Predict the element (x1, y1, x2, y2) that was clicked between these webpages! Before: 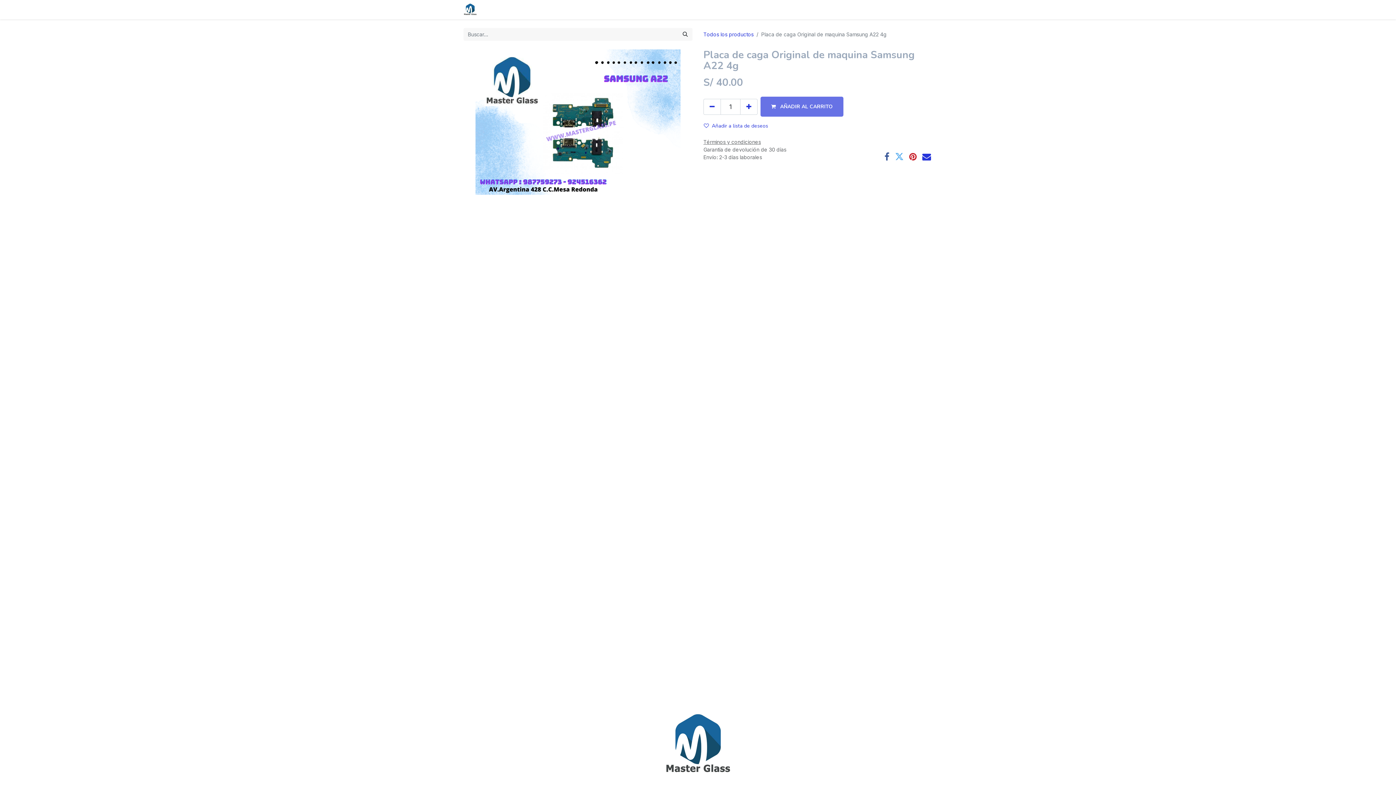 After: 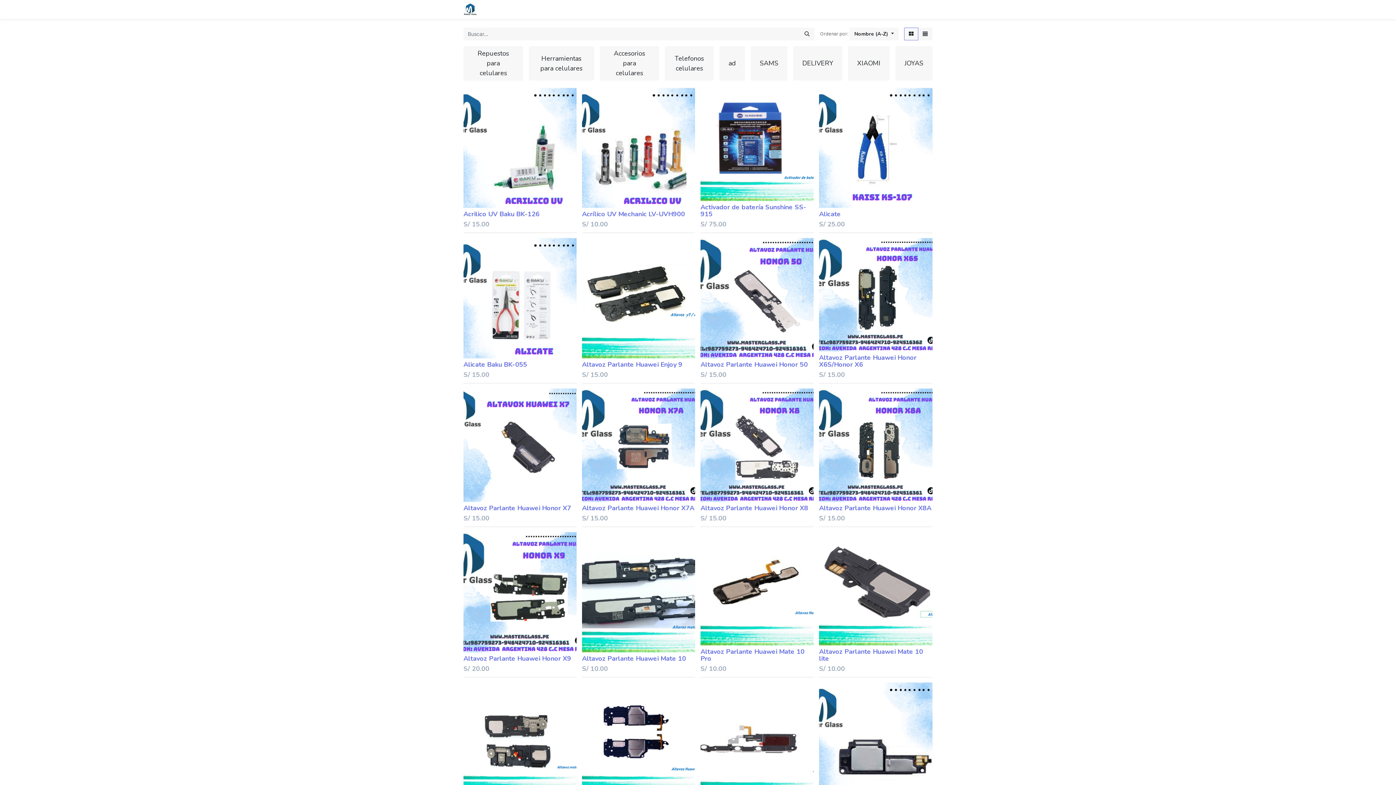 Action: label: Búsqueda bbox: (678, 28, 692, 40)